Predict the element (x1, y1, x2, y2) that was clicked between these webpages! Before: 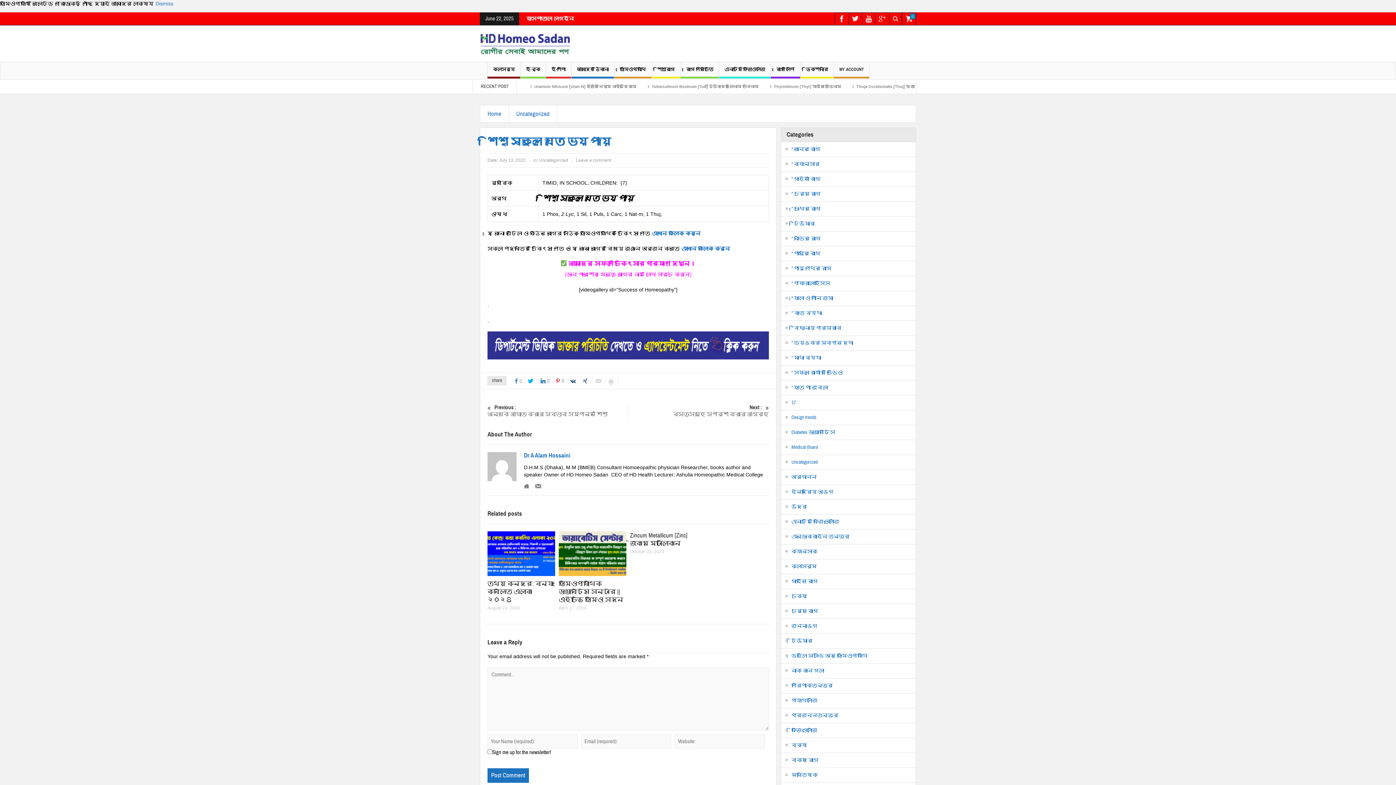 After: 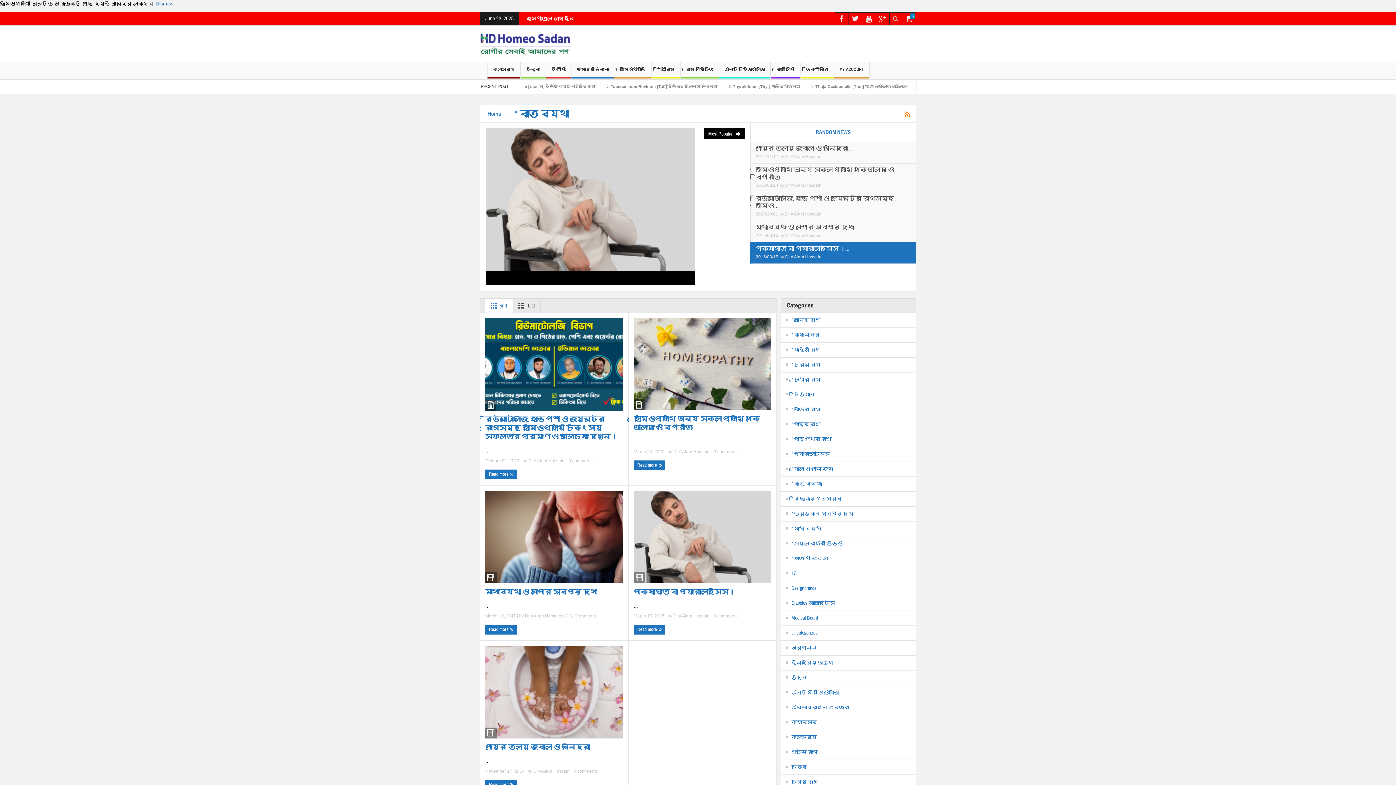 Action: bbox: (785, 309, 822, 317) label: * বাত ব্যথা